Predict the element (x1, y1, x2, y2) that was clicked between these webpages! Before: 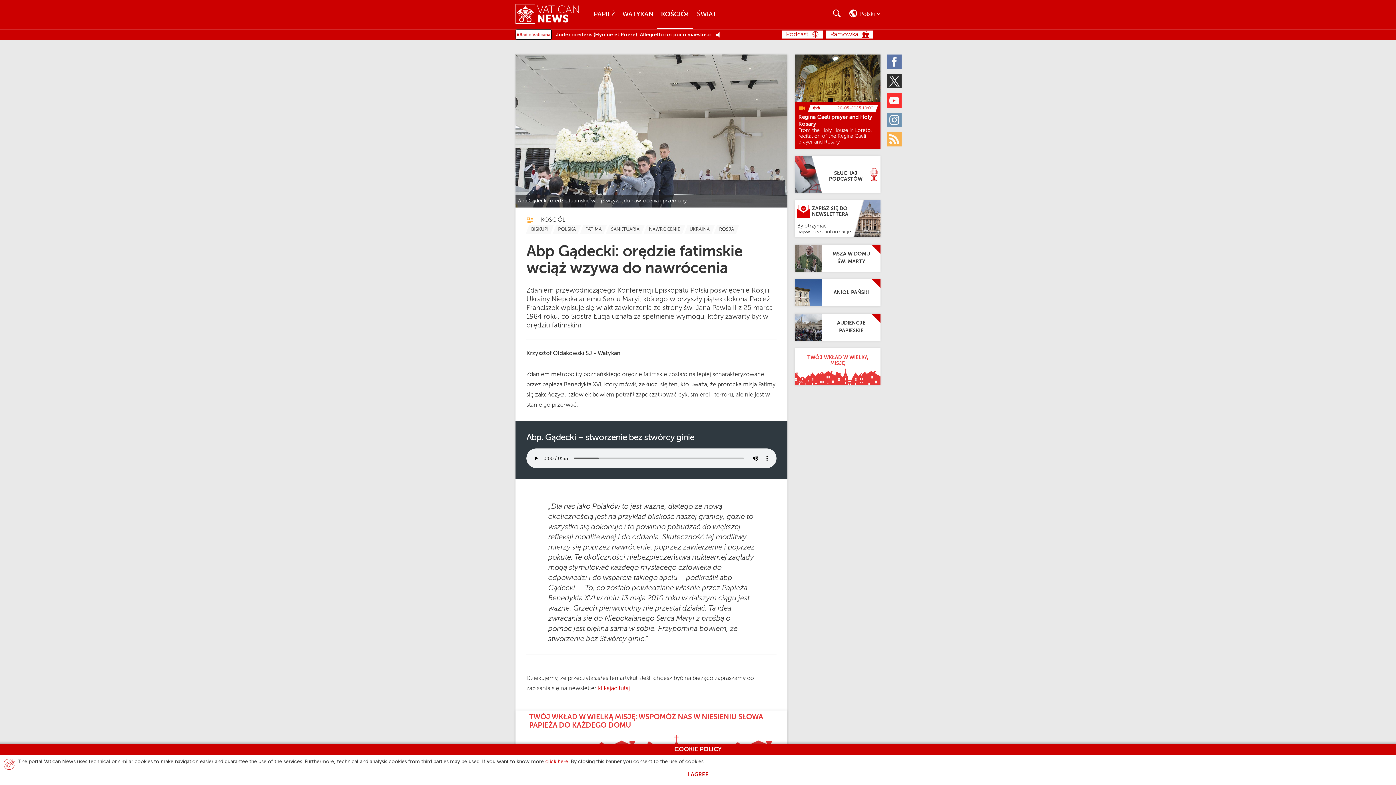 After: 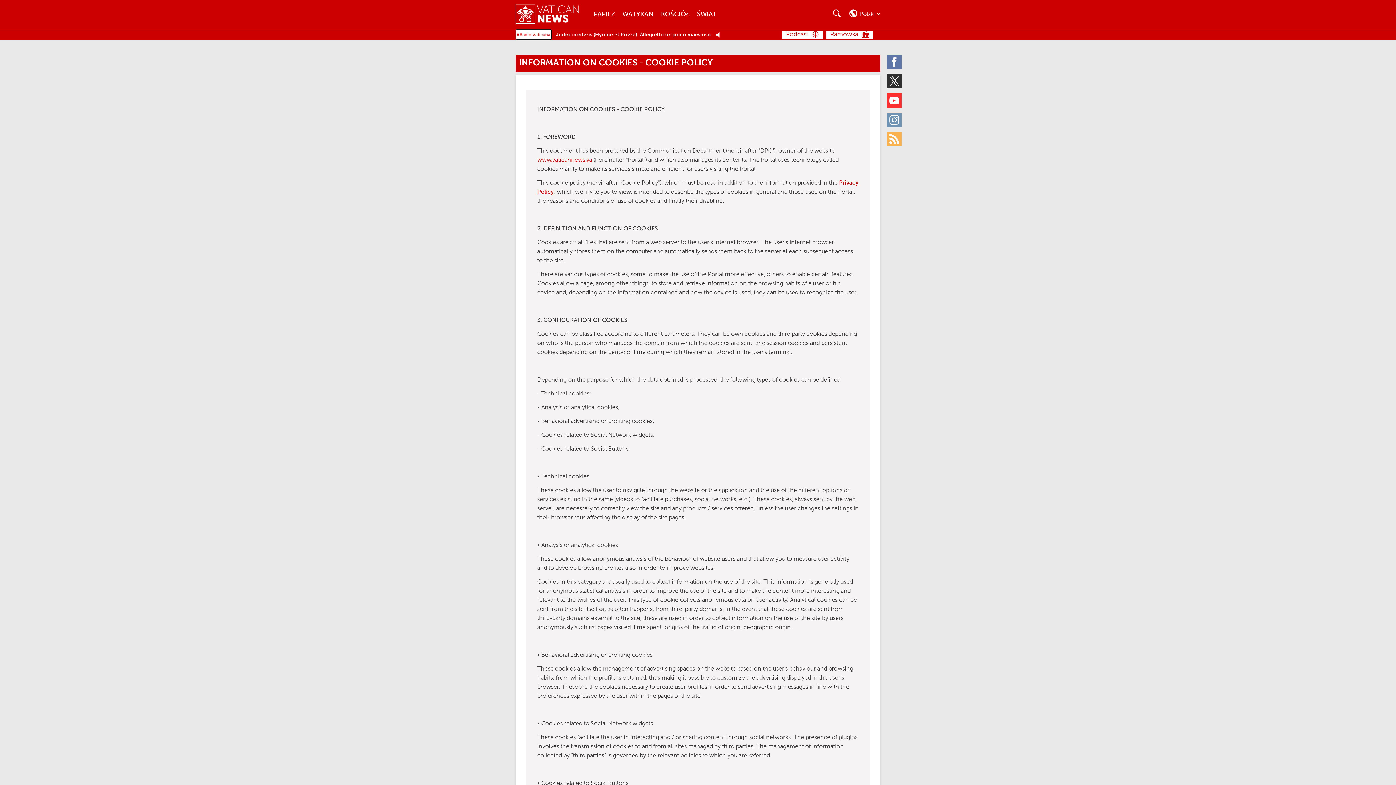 Action: bbox: (545, 759, 568, 764) label: click here